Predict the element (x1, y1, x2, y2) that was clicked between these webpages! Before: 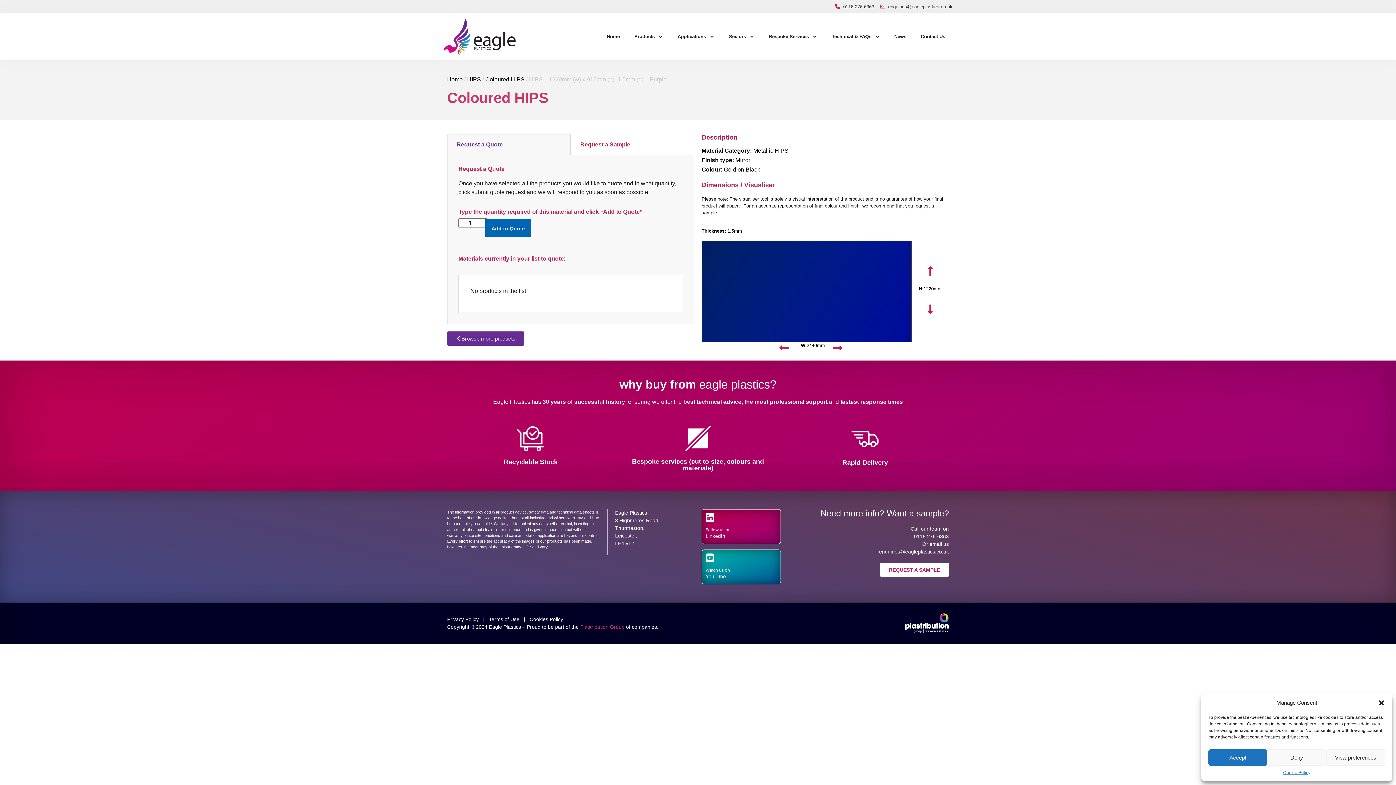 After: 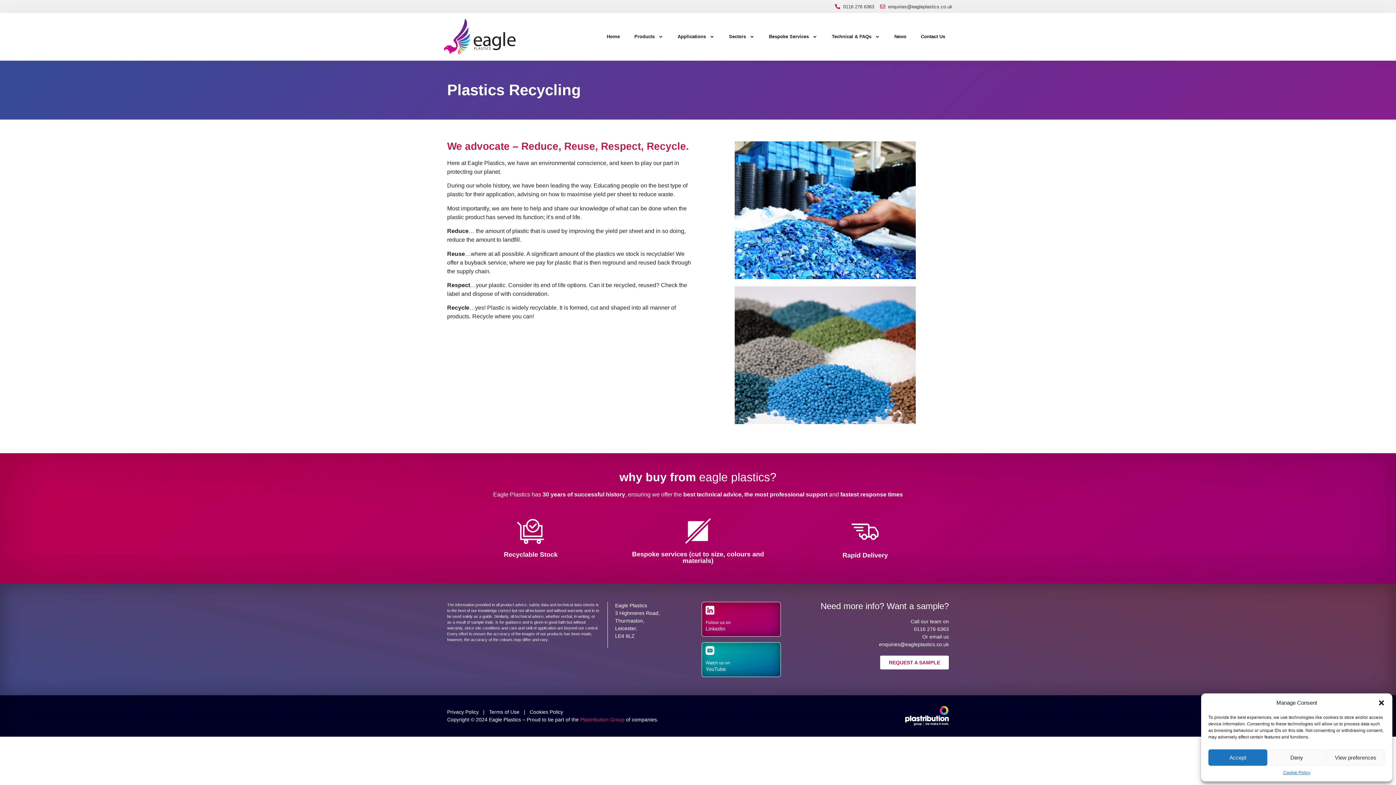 Action: bbox: (517, 426, 544, 451)